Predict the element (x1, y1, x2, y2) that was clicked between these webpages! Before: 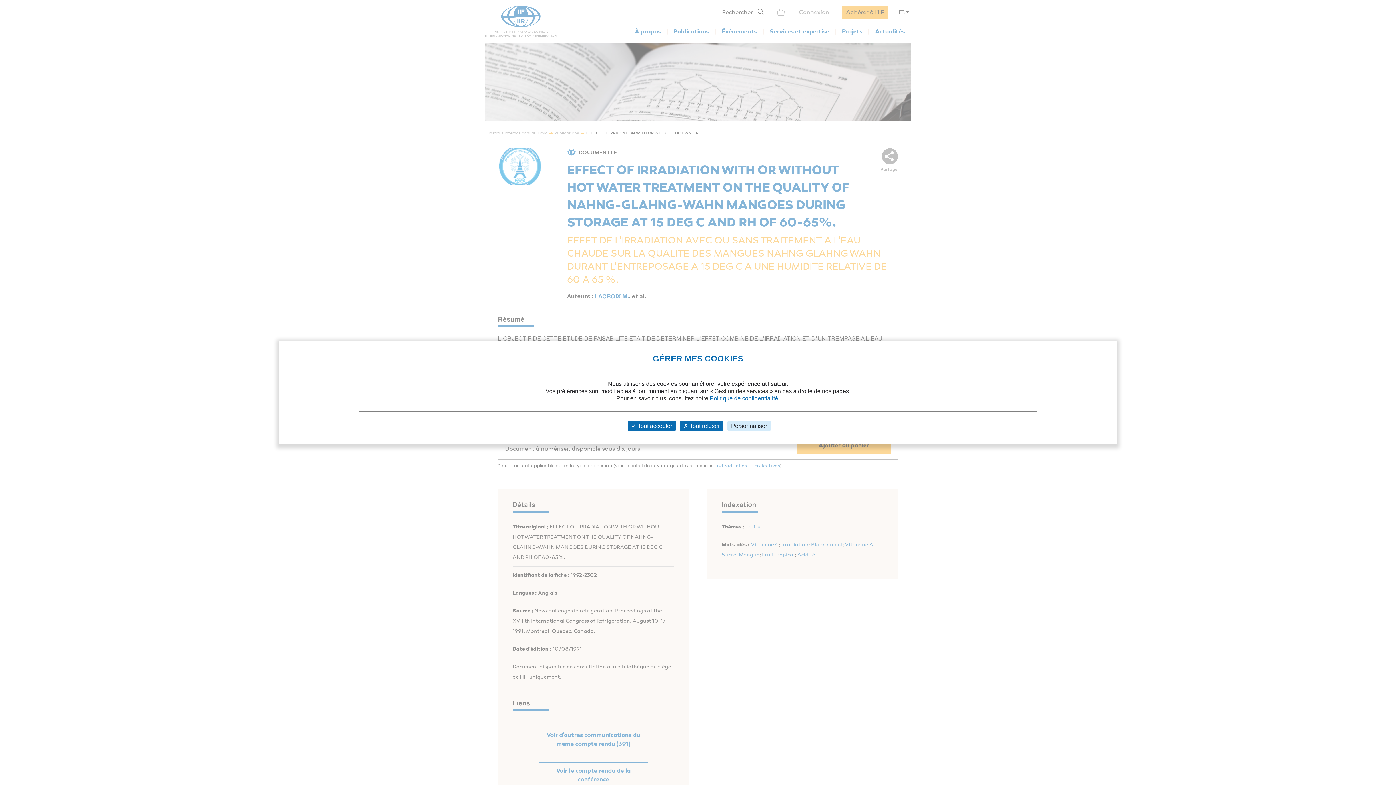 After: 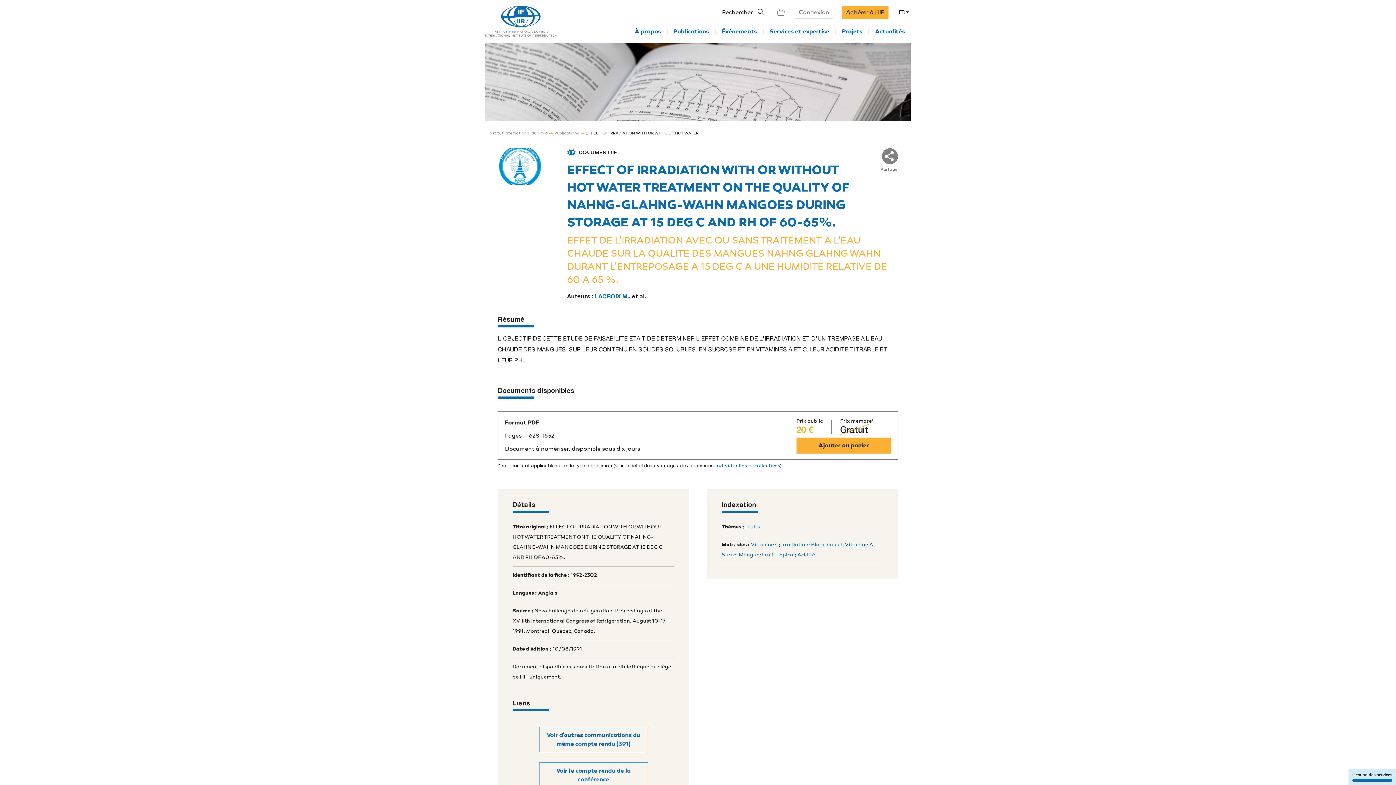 Action: label:  Tout accepter bbox: (628, 420, 676, 431)